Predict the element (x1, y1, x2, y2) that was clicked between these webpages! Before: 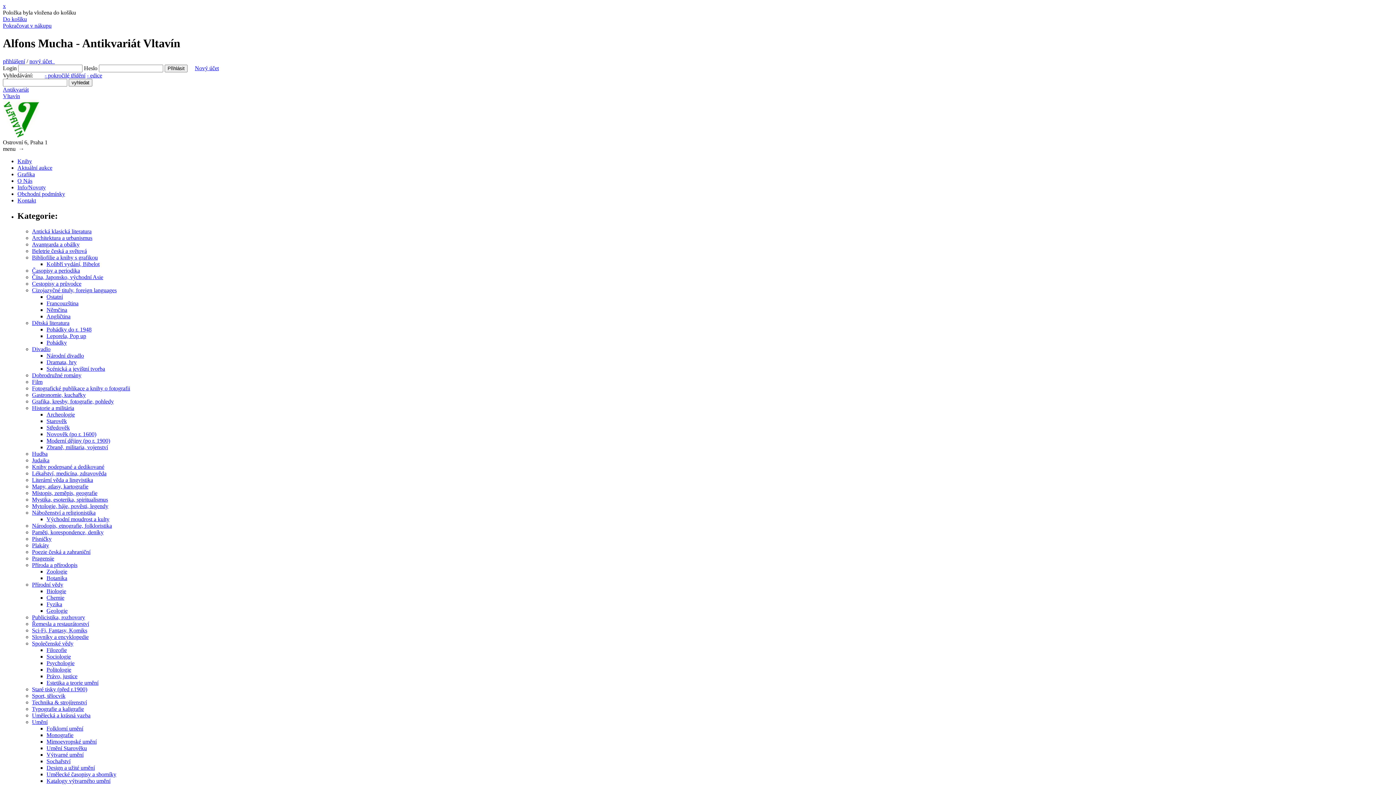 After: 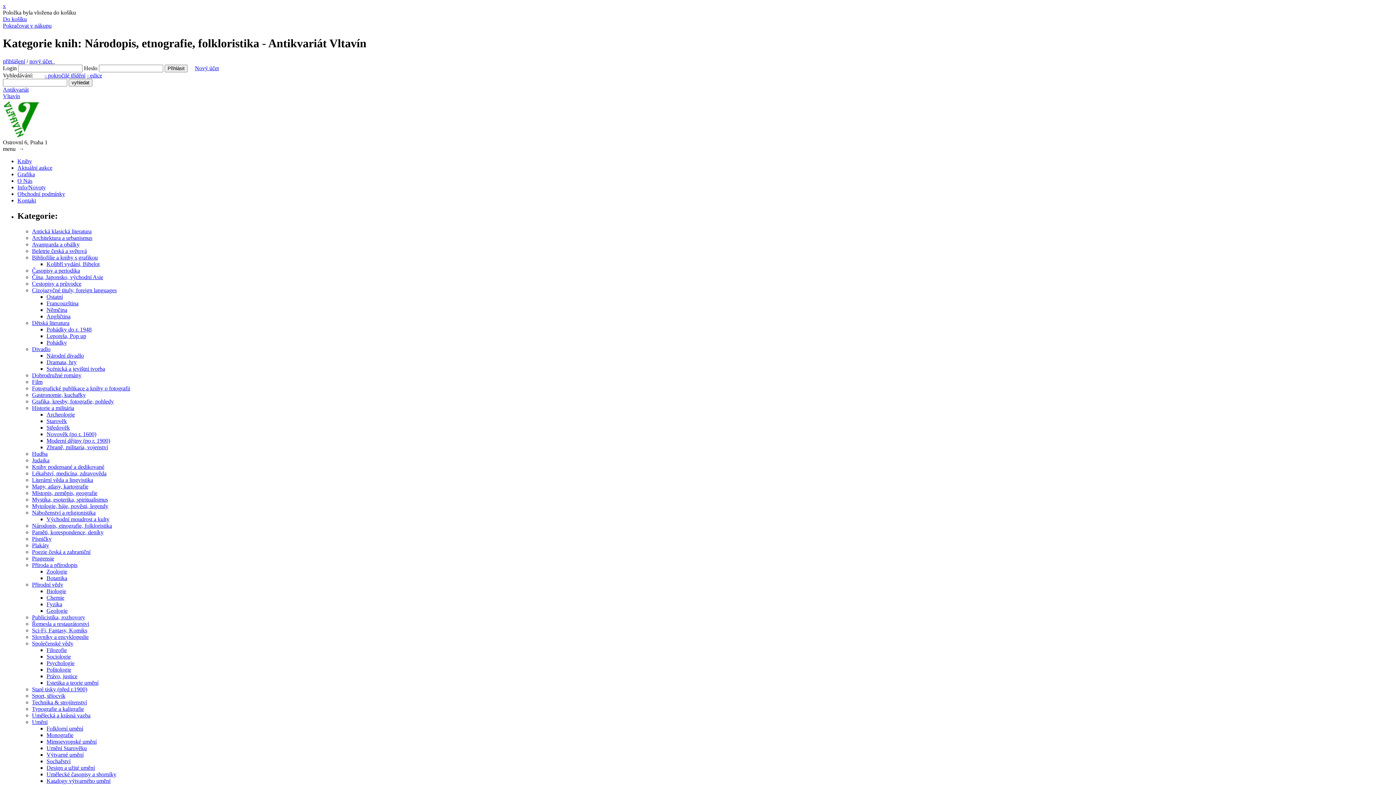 Action: bbox: (32, 522, 112, 528) label: Národopis, etnografie, folkloristika